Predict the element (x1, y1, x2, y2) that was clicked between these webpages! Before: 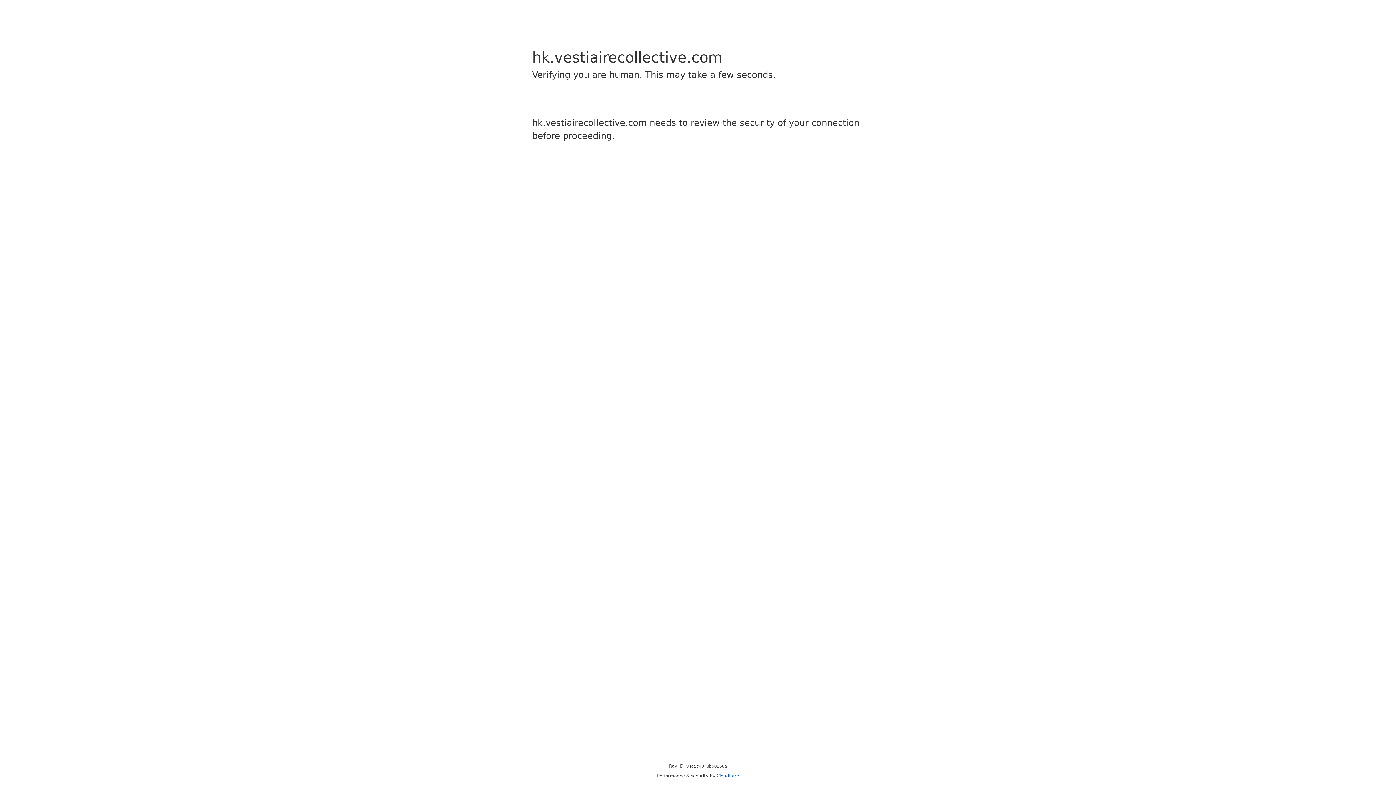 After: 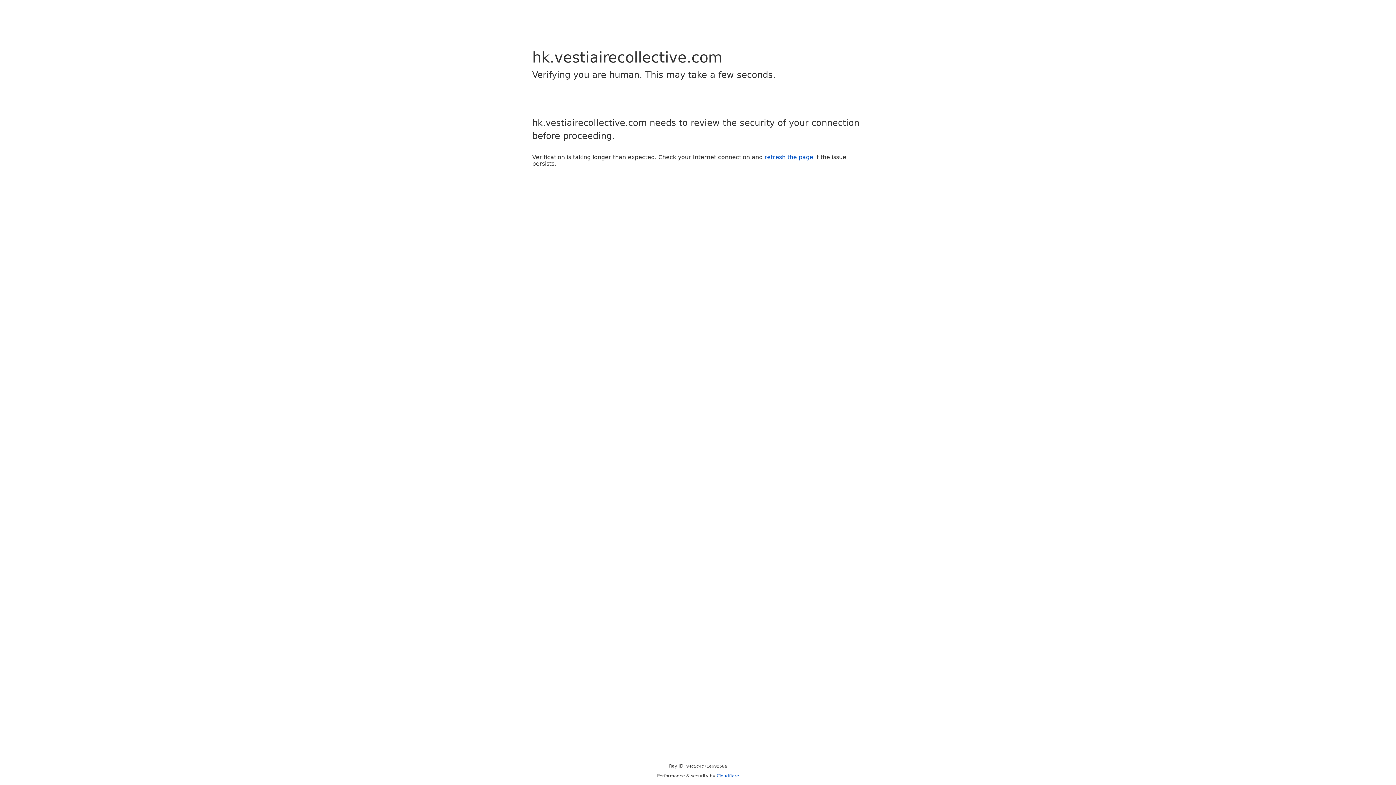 Action: bbox: (716, 773, 739, 778) label: Cloudflare